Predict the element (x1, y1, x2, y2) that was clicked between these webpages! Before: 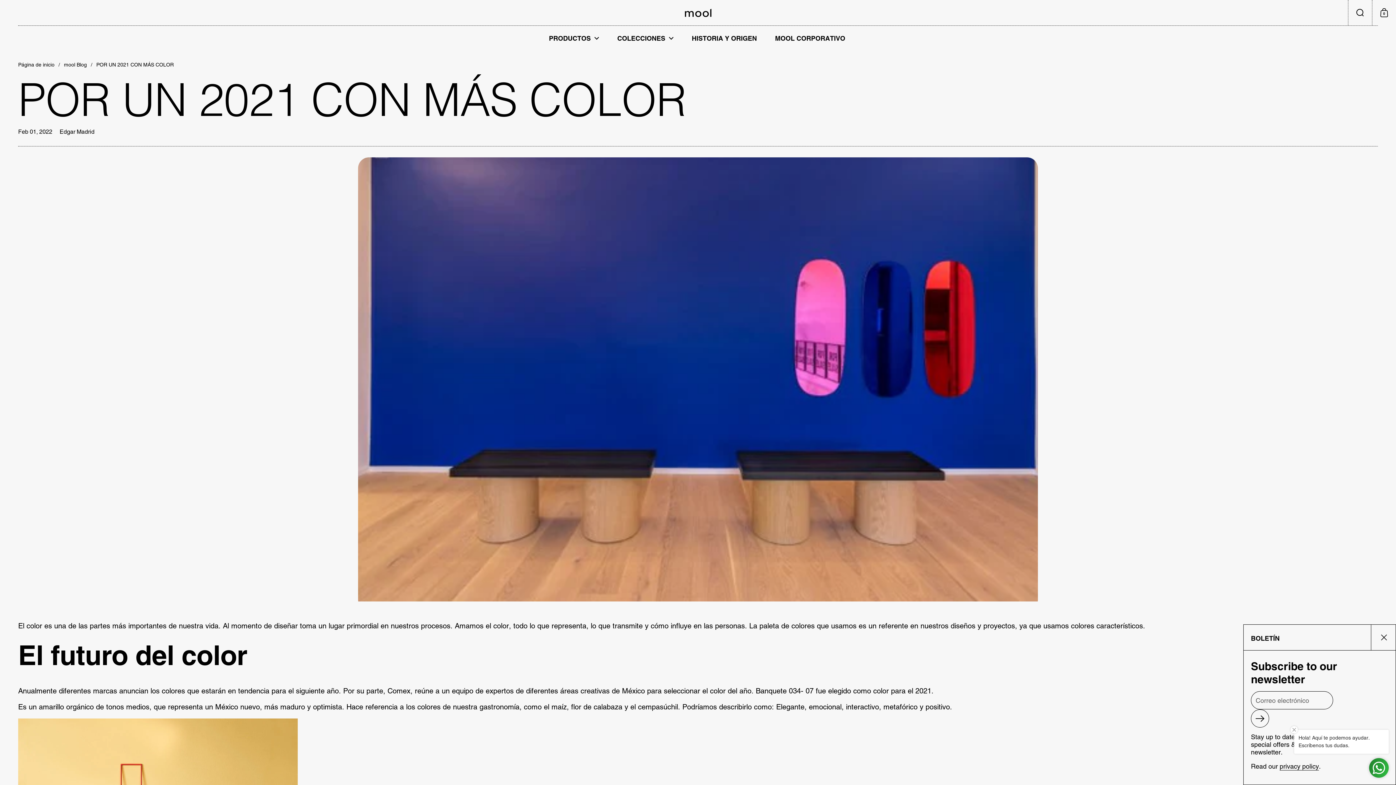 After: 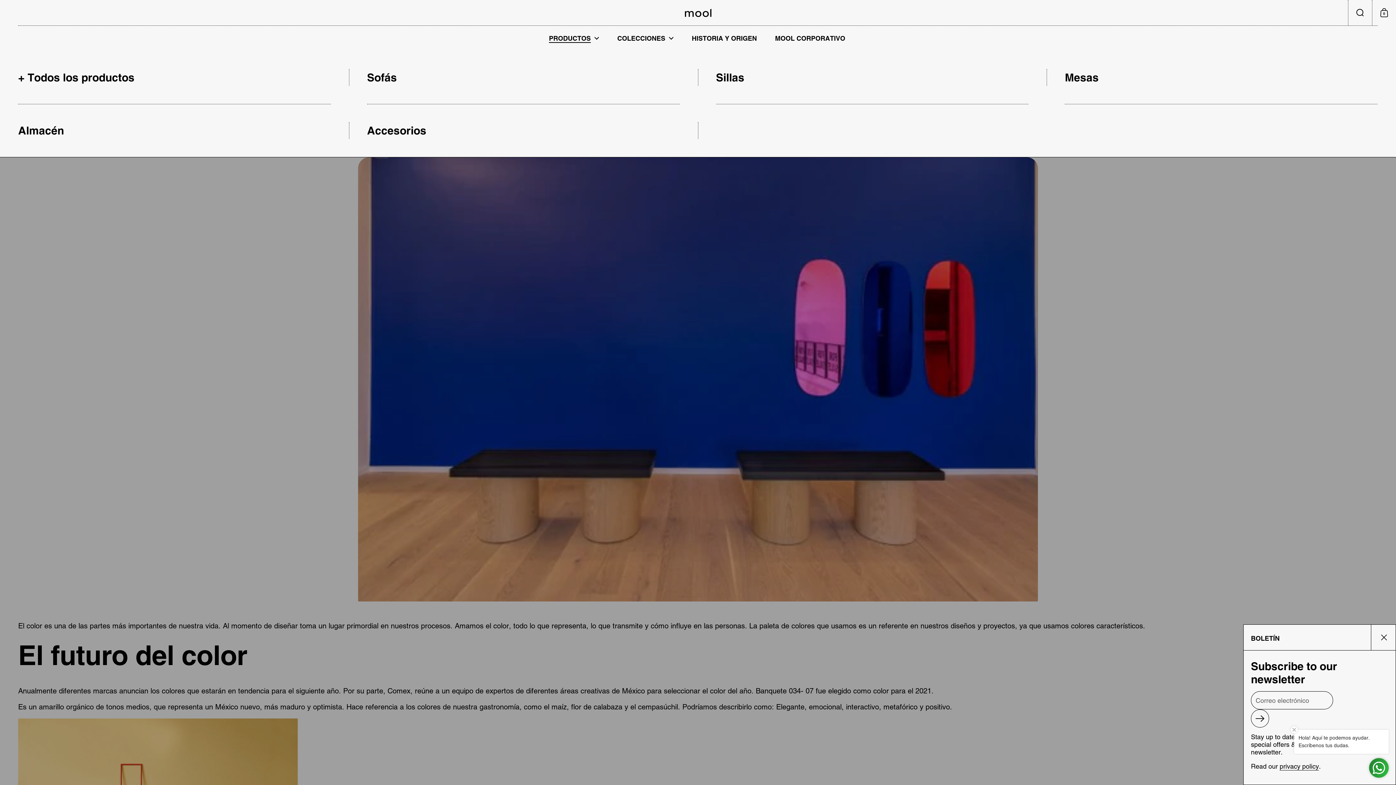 Action: label: PRODUCTOS bbox: (541, 29, 608, 47)